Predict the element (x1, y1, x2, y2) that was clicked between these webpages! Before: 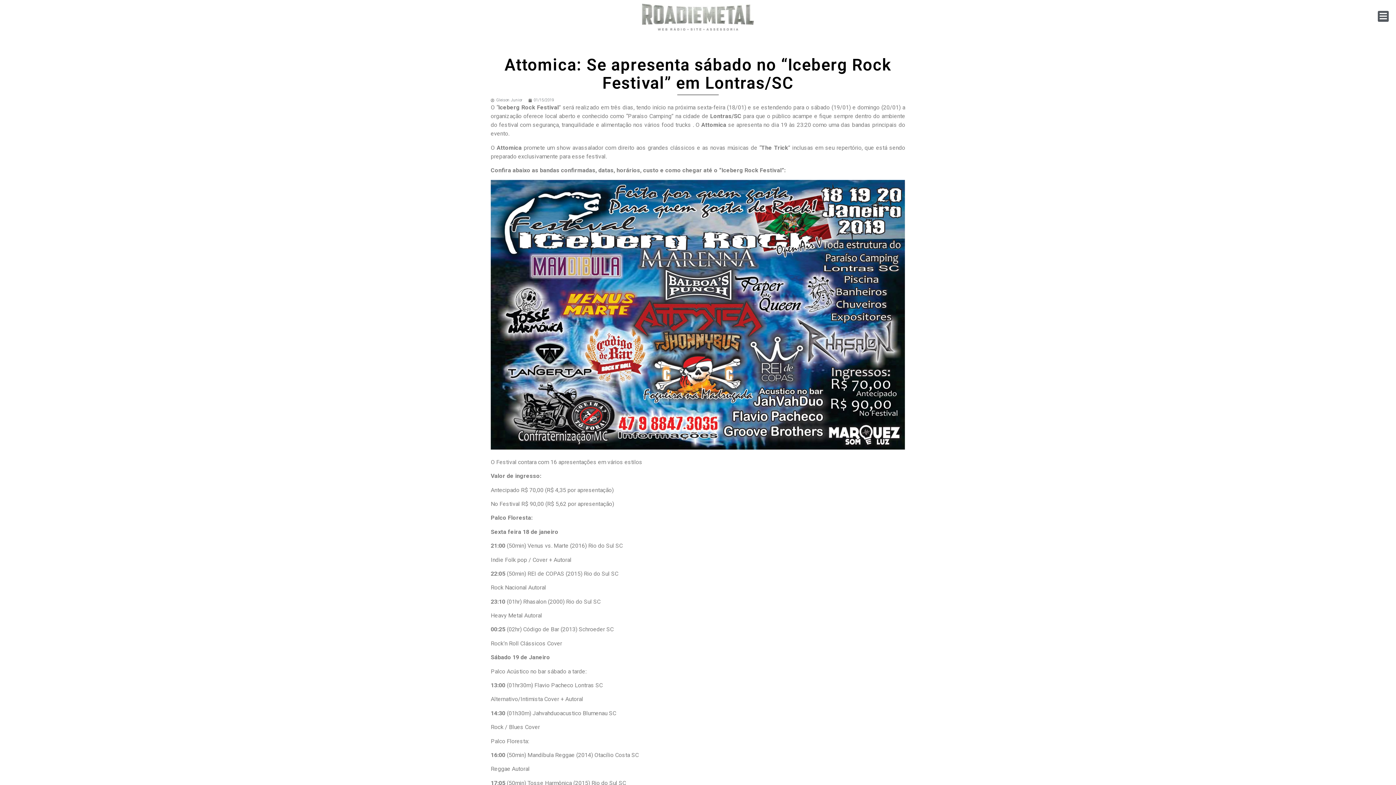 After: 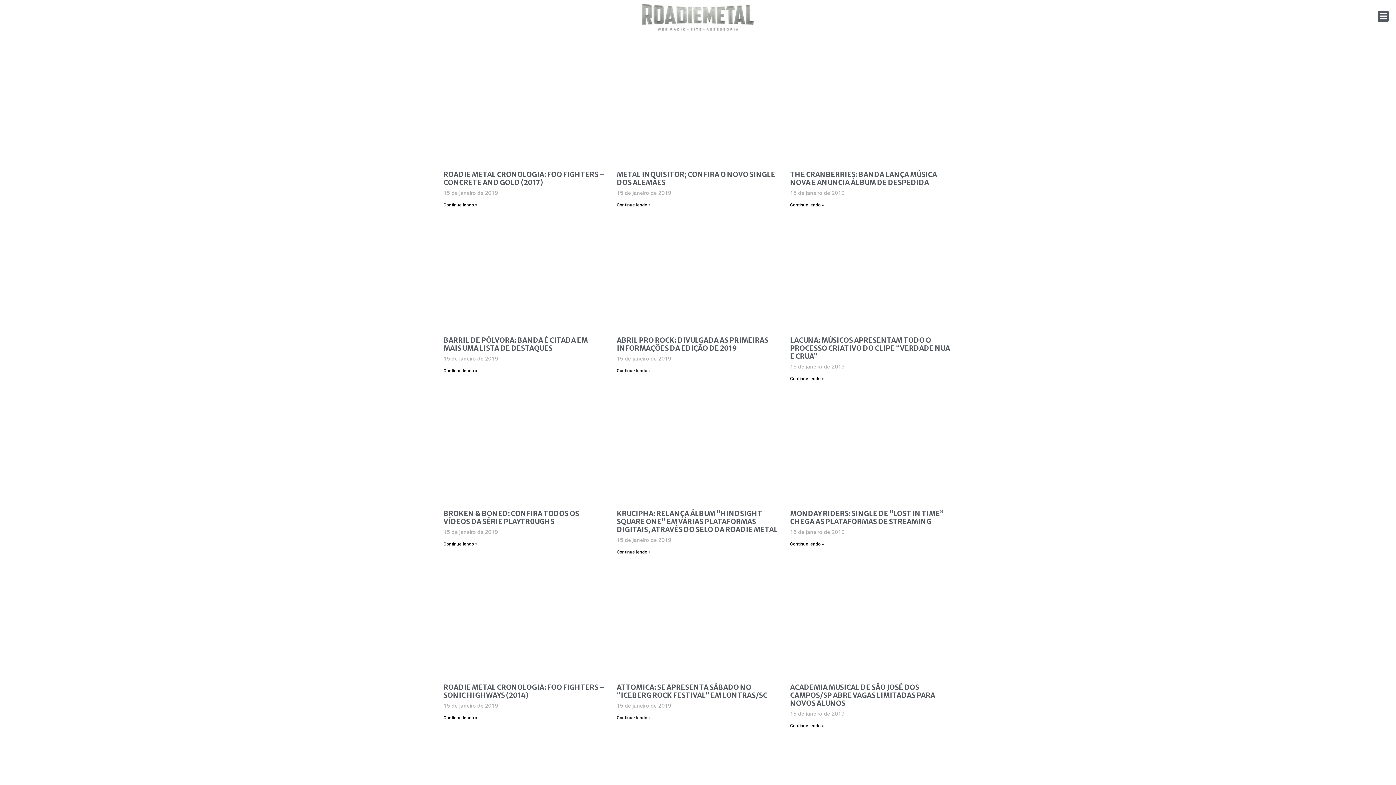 Action: label: 01/15/2019 bbox: (528, 97, 554, 103)